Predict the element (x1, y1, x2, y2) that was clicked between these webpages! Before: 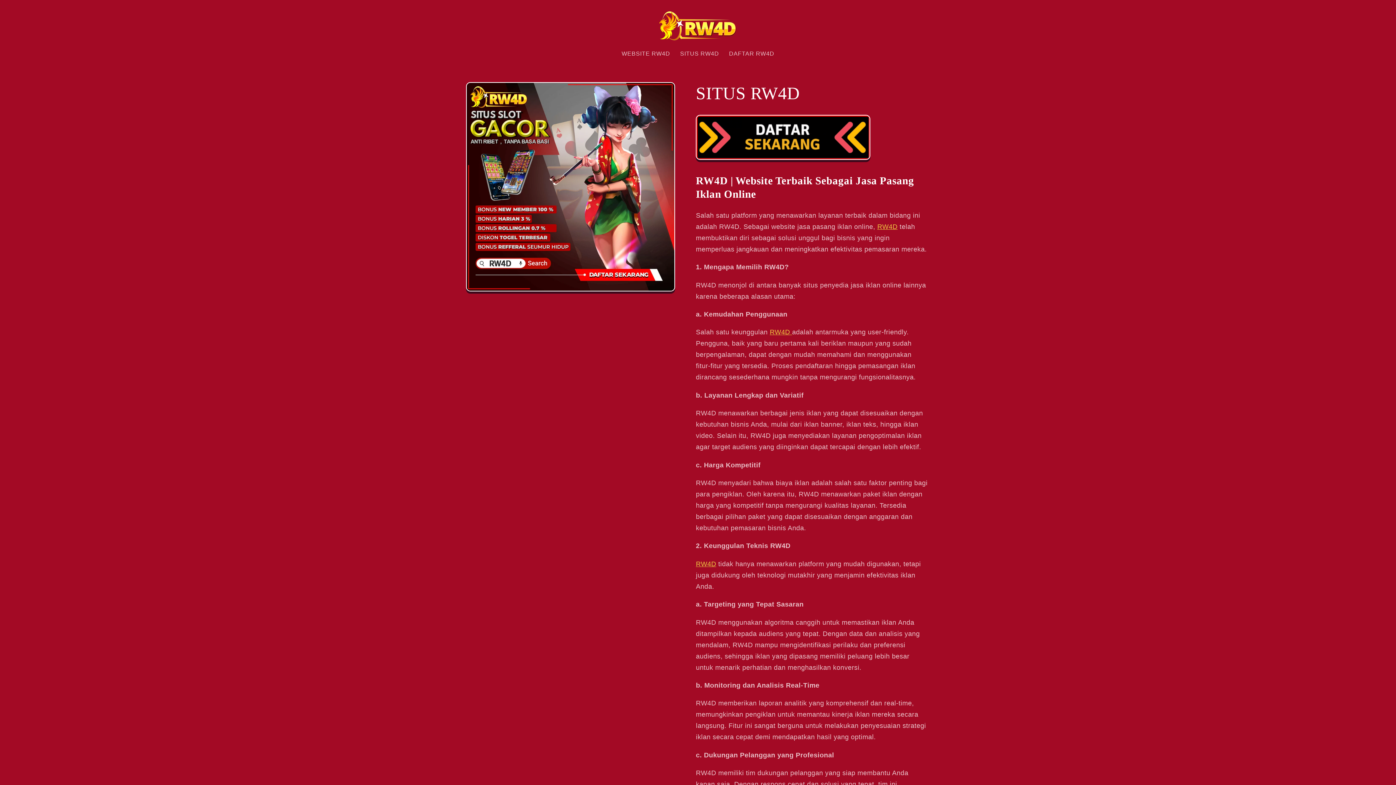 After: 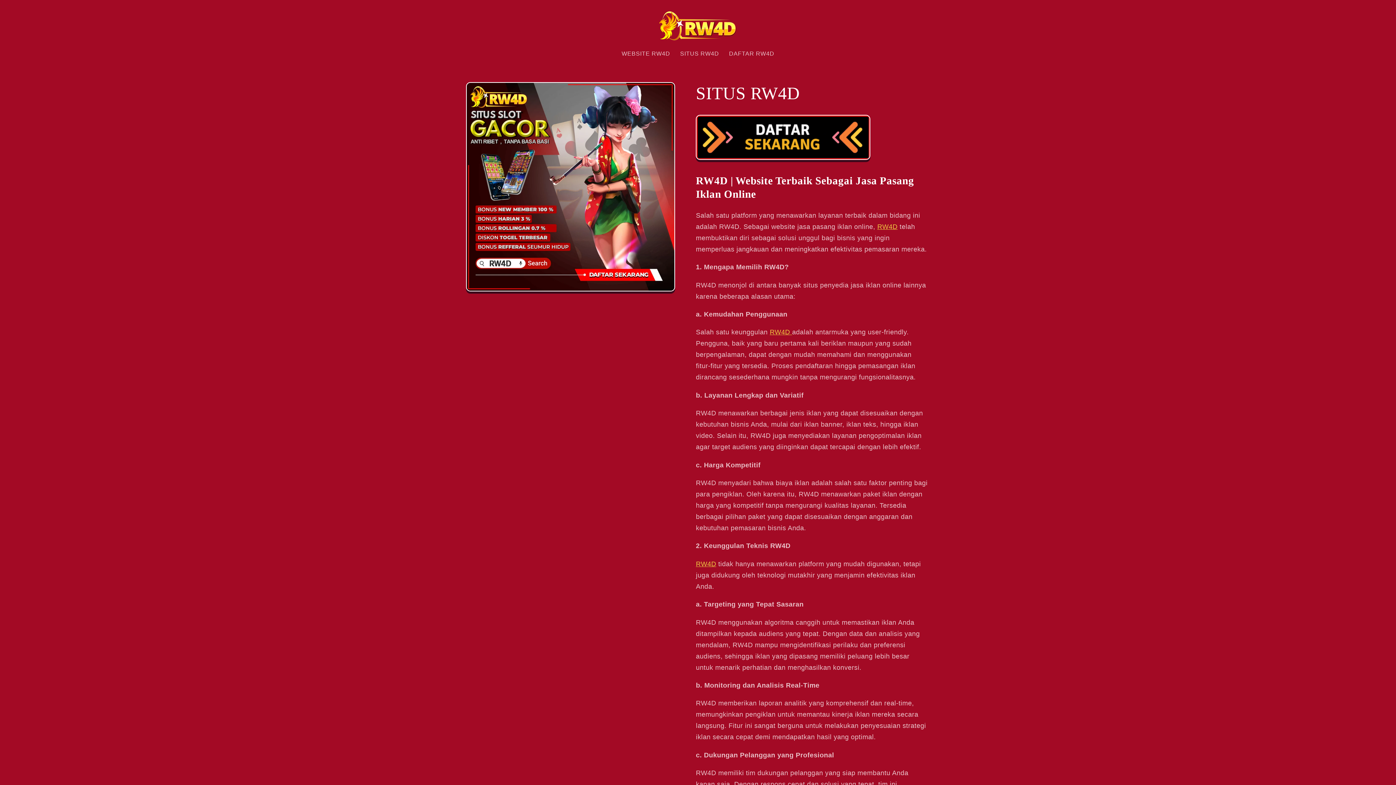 Action: bbox: (640, 7, 755, 44)